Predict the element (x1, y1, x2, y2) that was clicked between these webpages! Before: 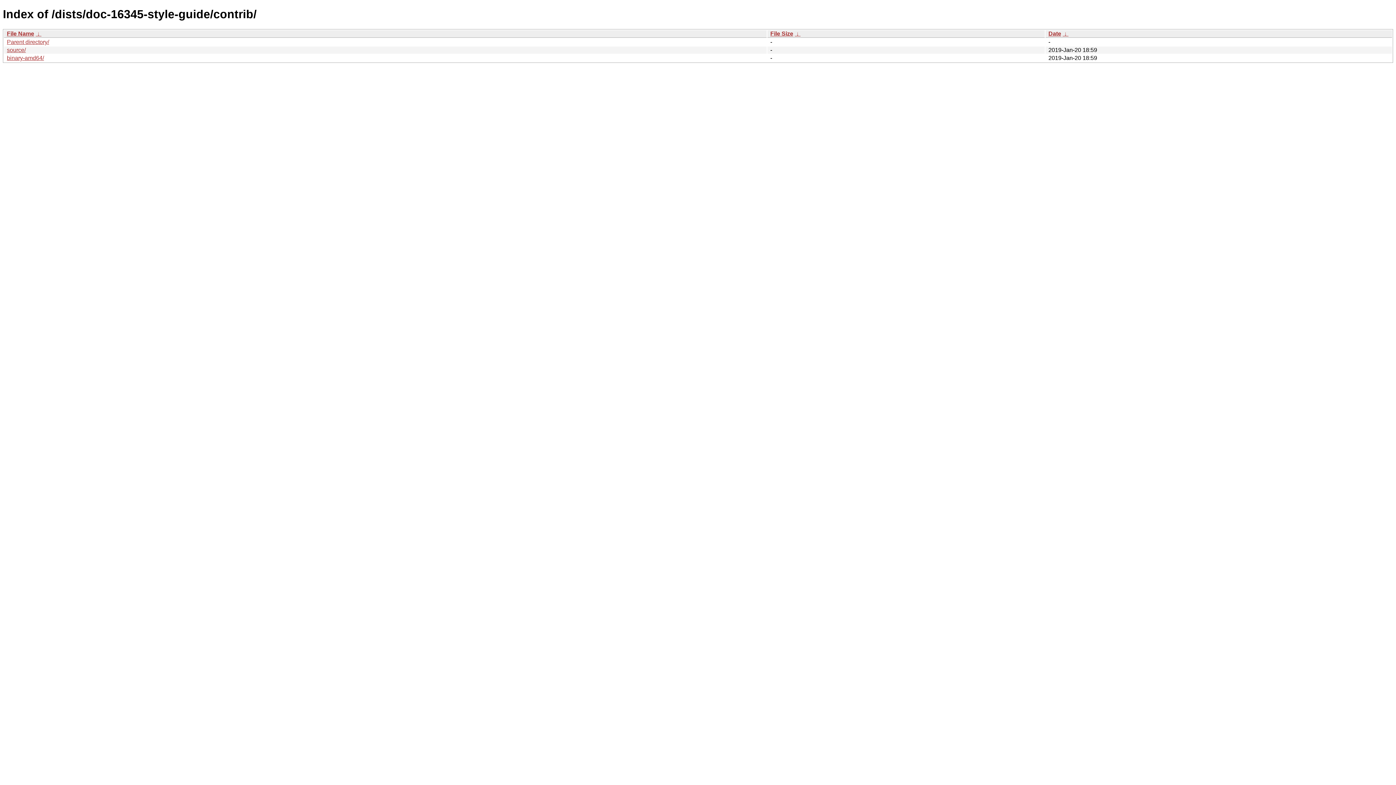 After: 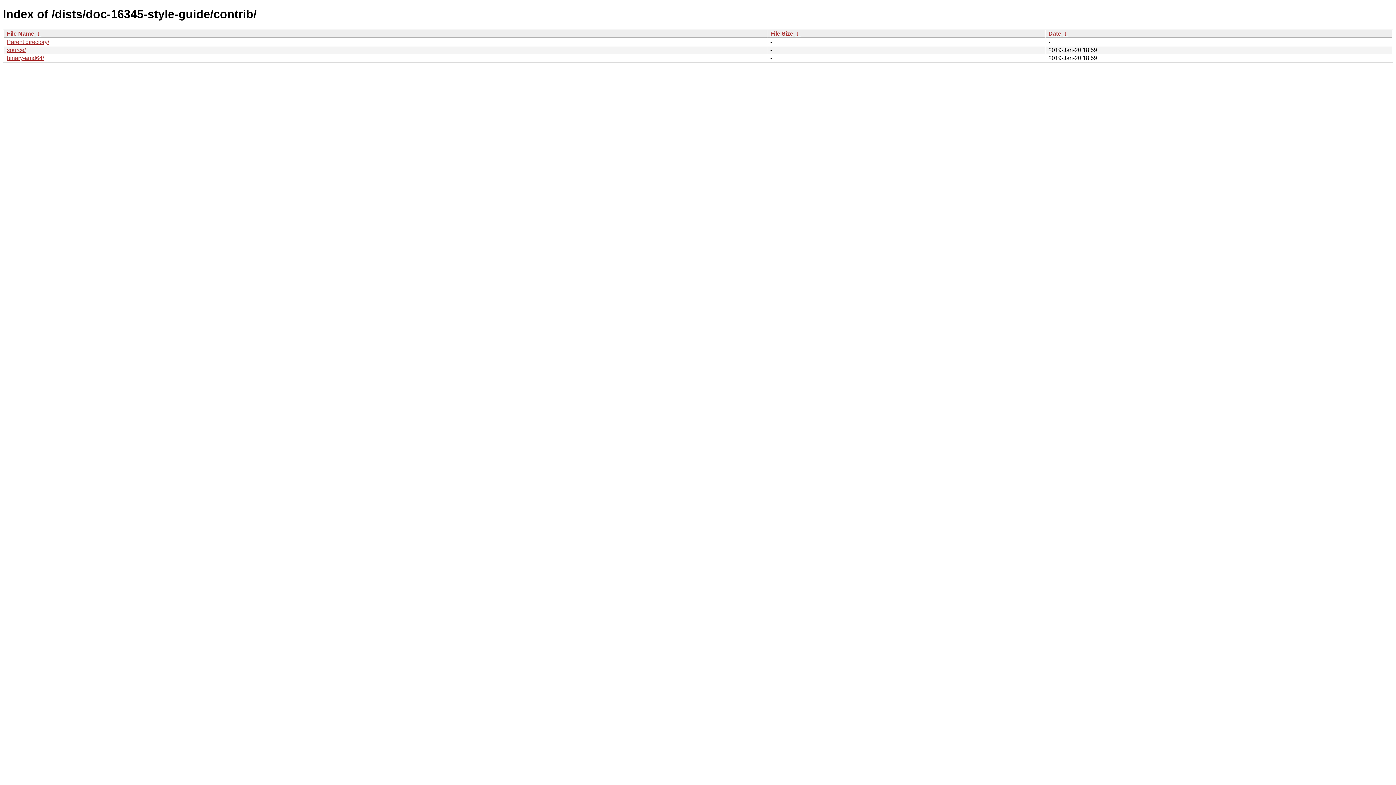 Action: label:  ↓  bbox: (794, 30, 800, 36)